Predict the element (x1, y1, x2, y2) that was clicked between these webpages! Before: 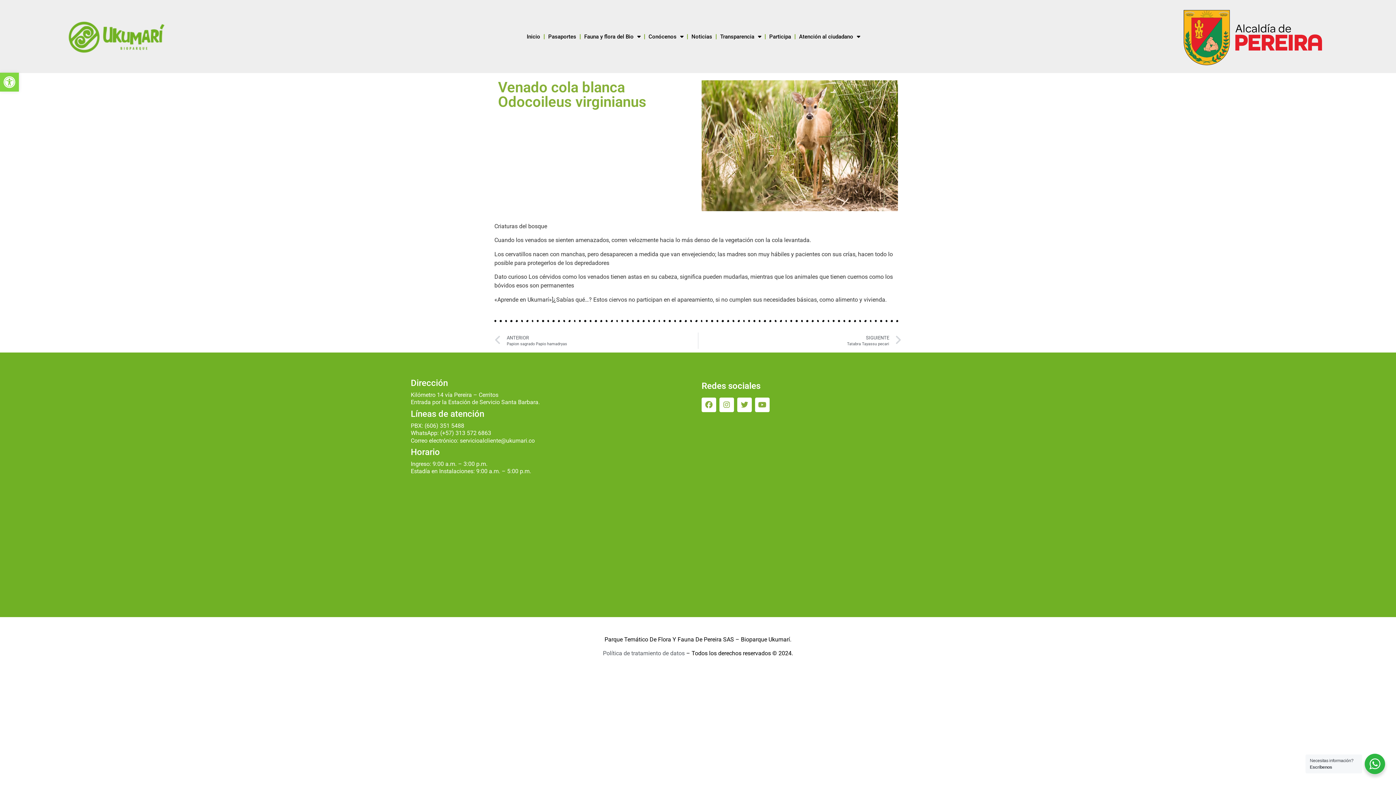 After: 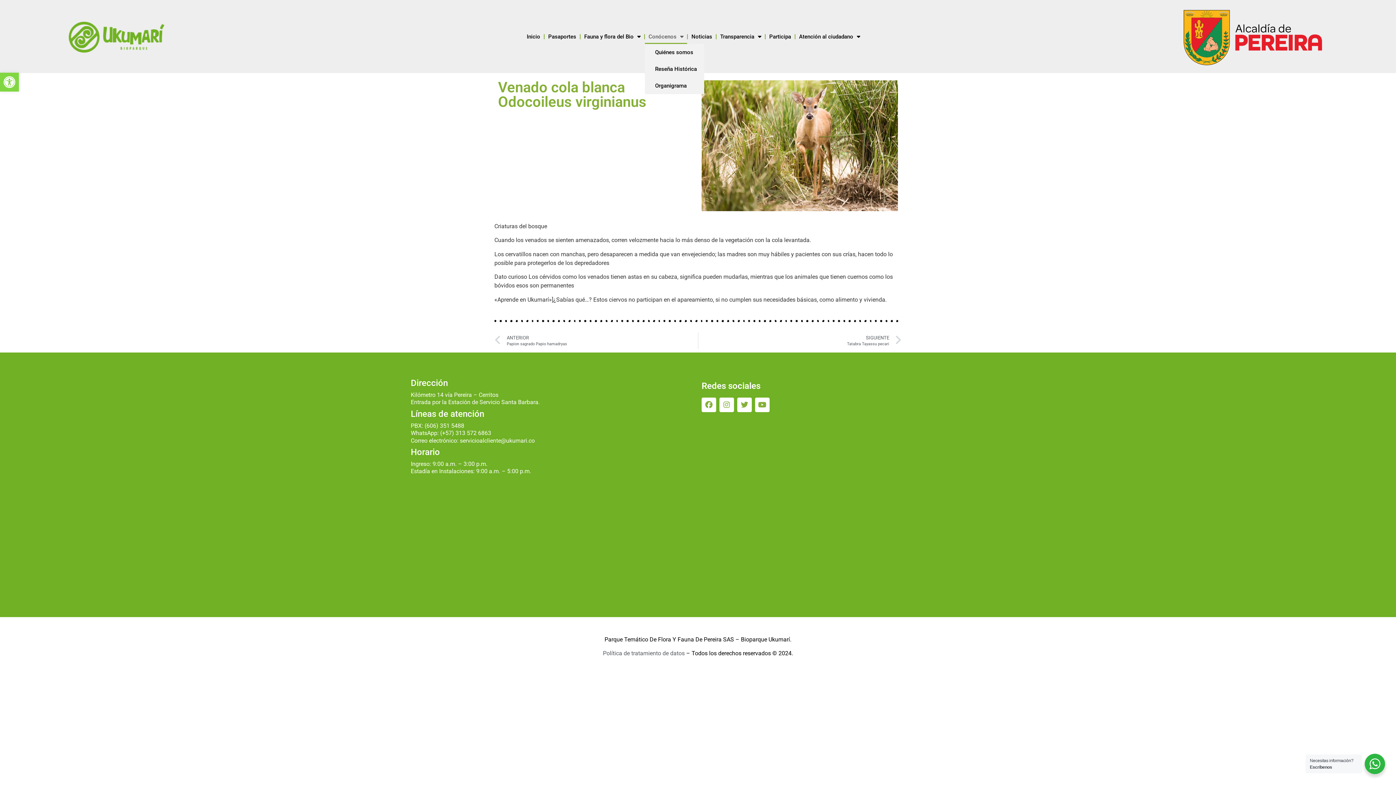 Action: bbox: (645, 29, 687, 43) label: Conócenos